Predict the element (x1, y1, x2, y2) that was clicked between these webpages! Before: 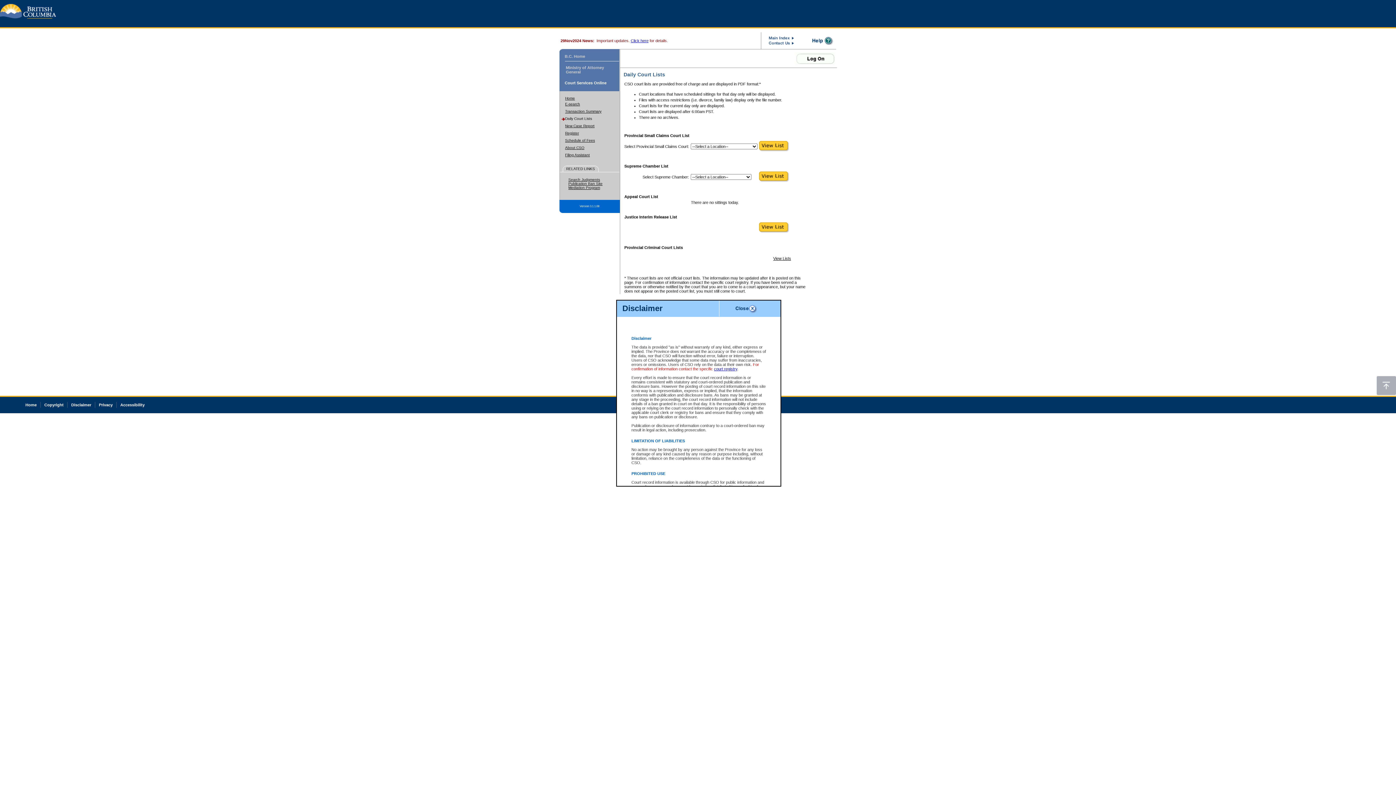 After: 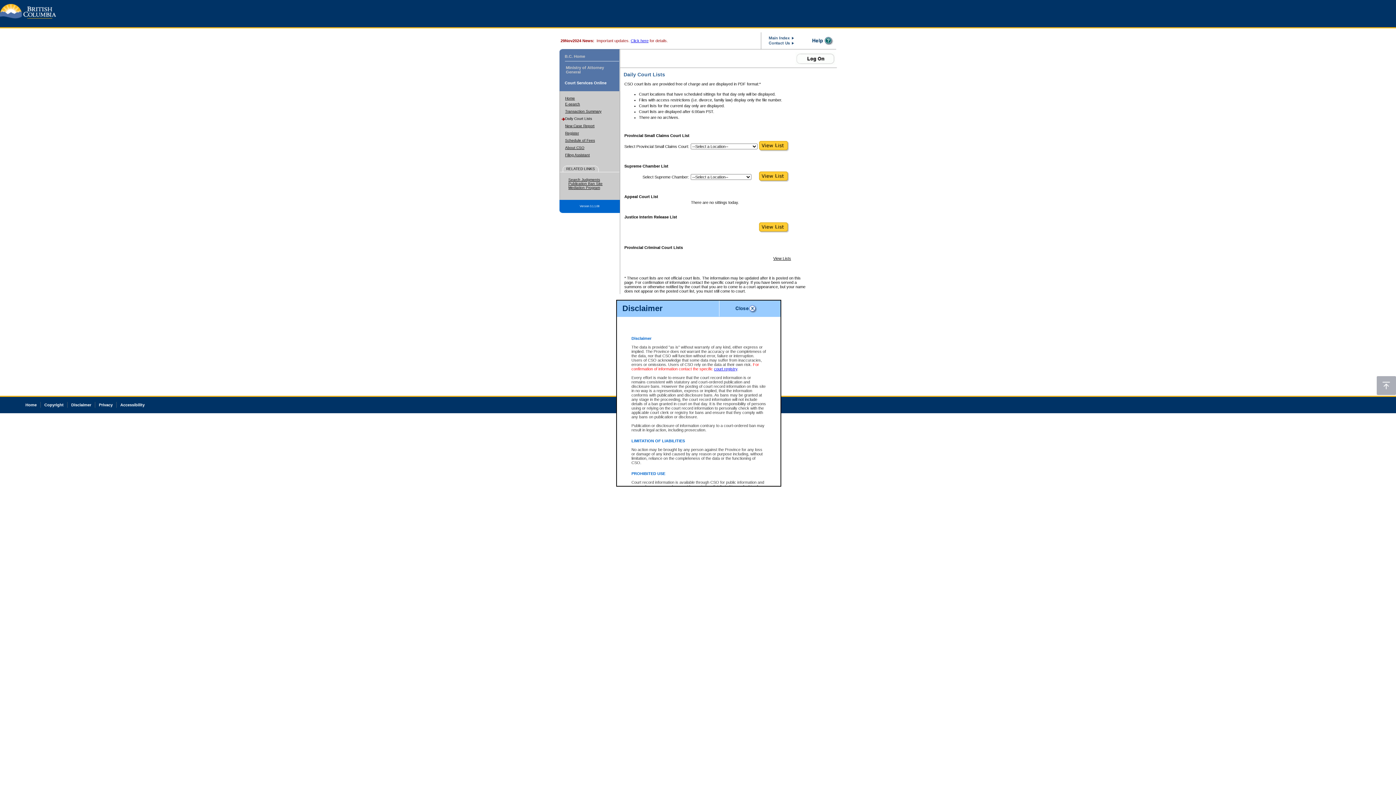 Action: label: court registry bbox: (714, 366, 737, 371)